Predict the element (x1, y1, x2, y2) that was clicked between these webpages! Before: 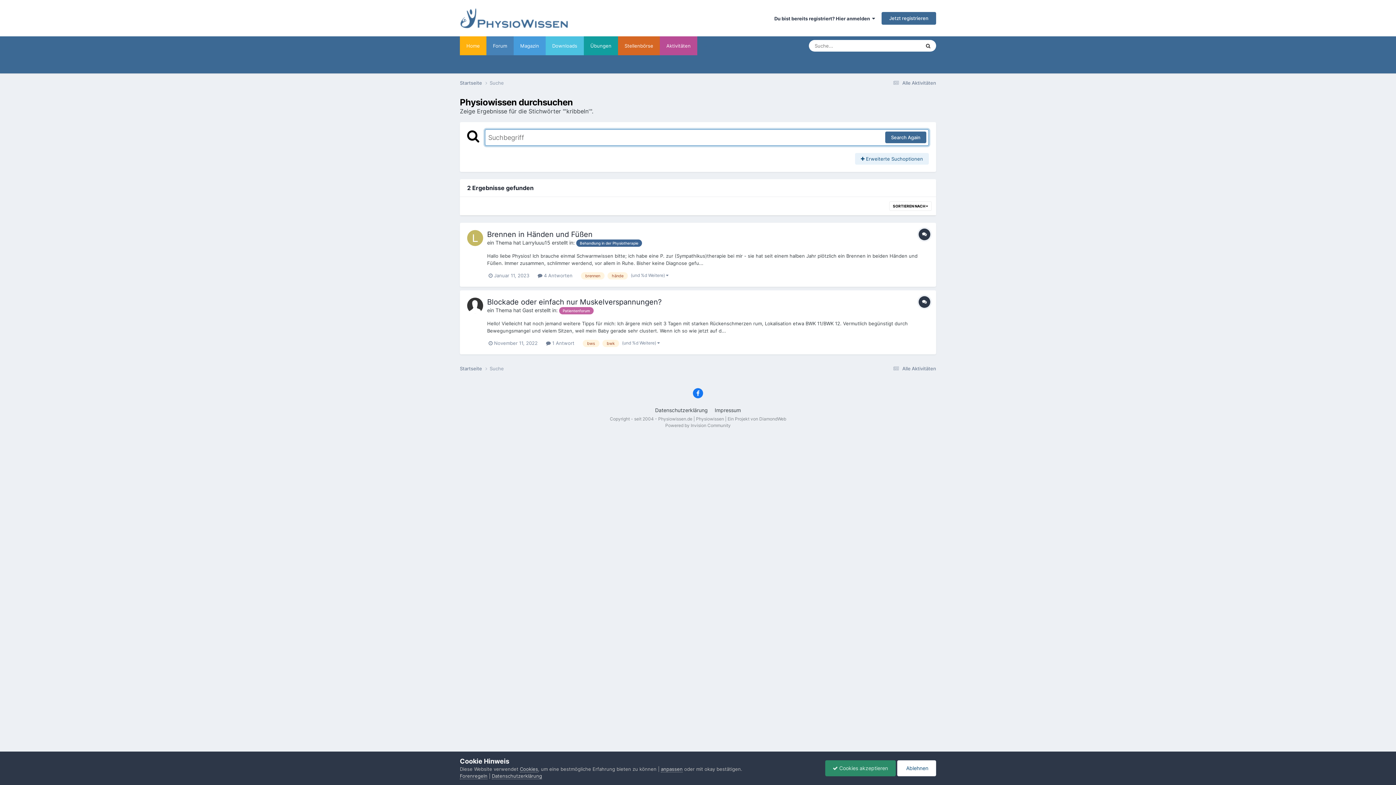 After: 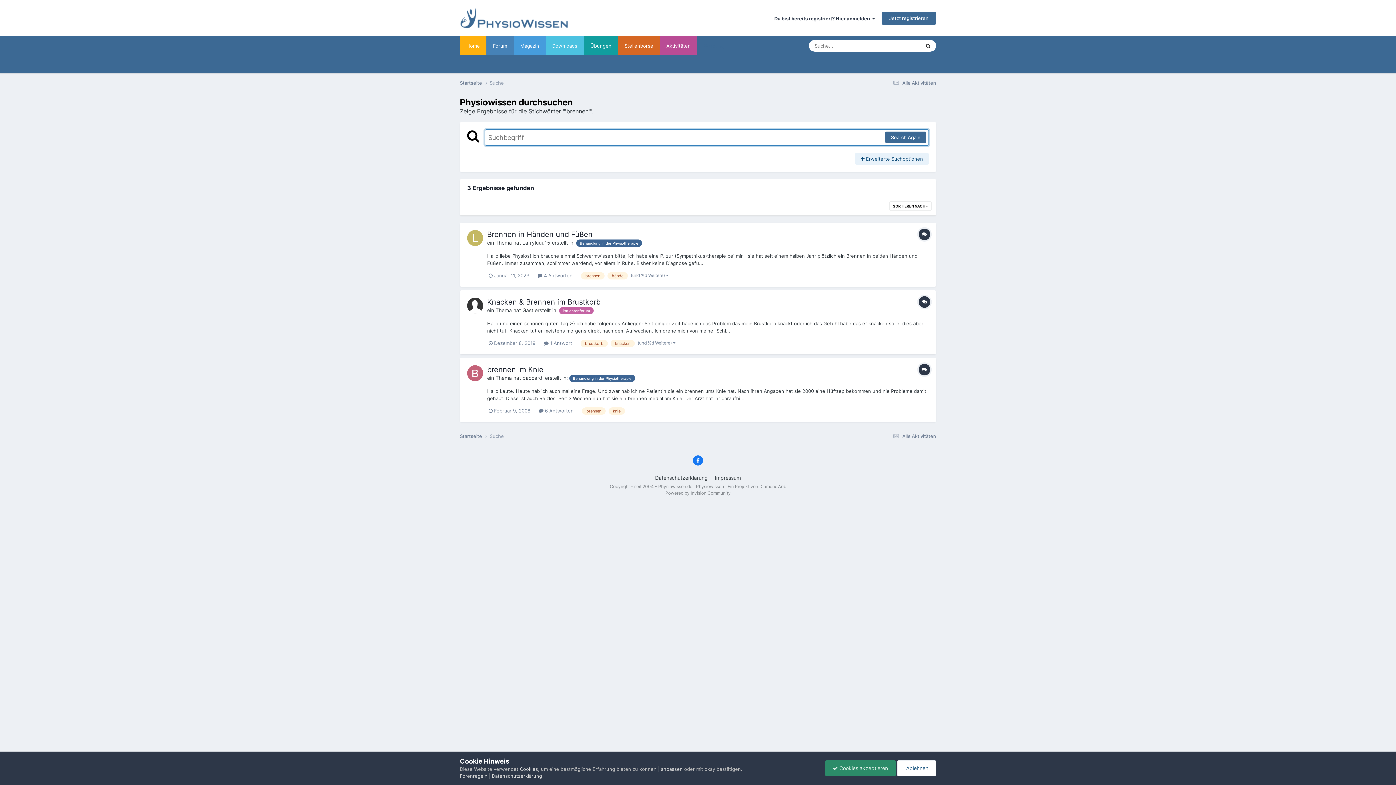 Action: bbox: (581, 272, 604, 279) label: brennen